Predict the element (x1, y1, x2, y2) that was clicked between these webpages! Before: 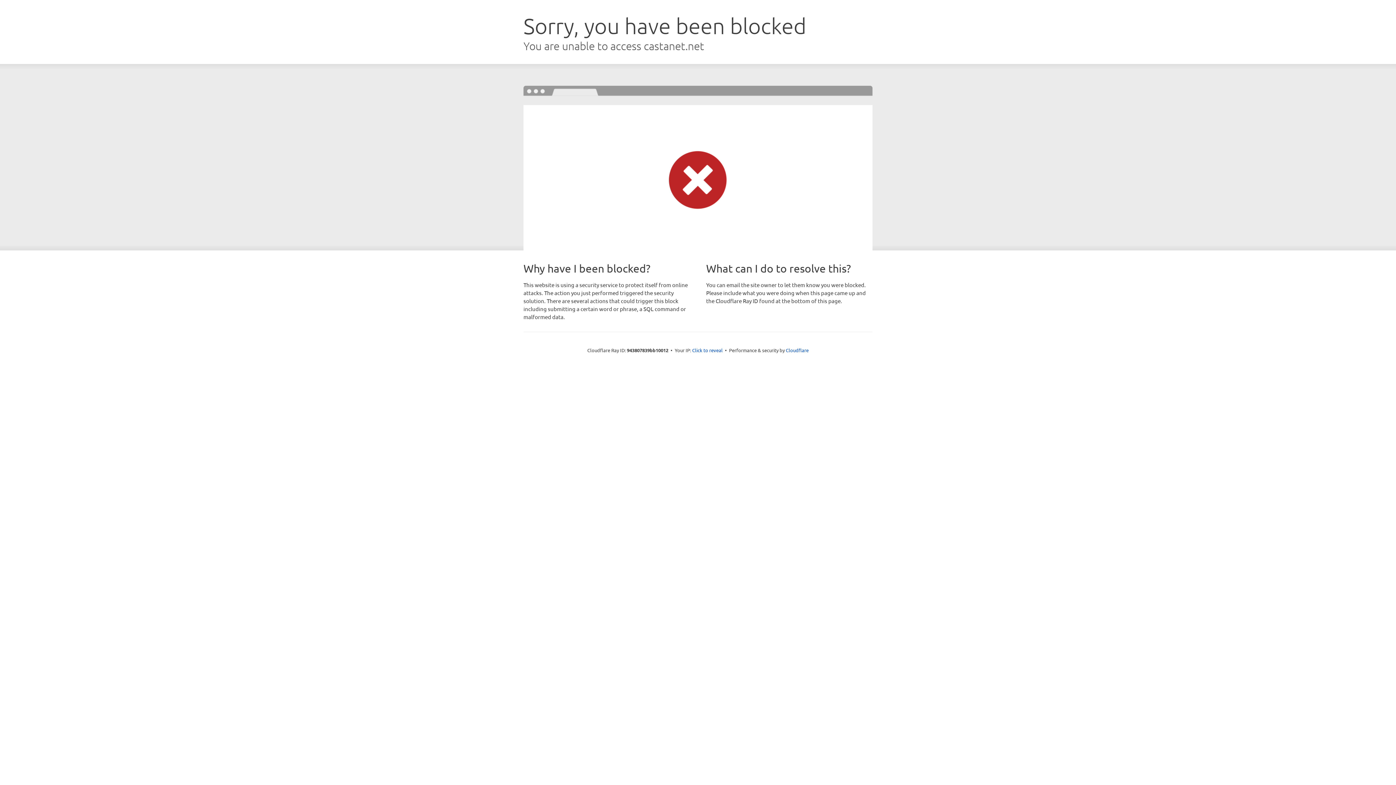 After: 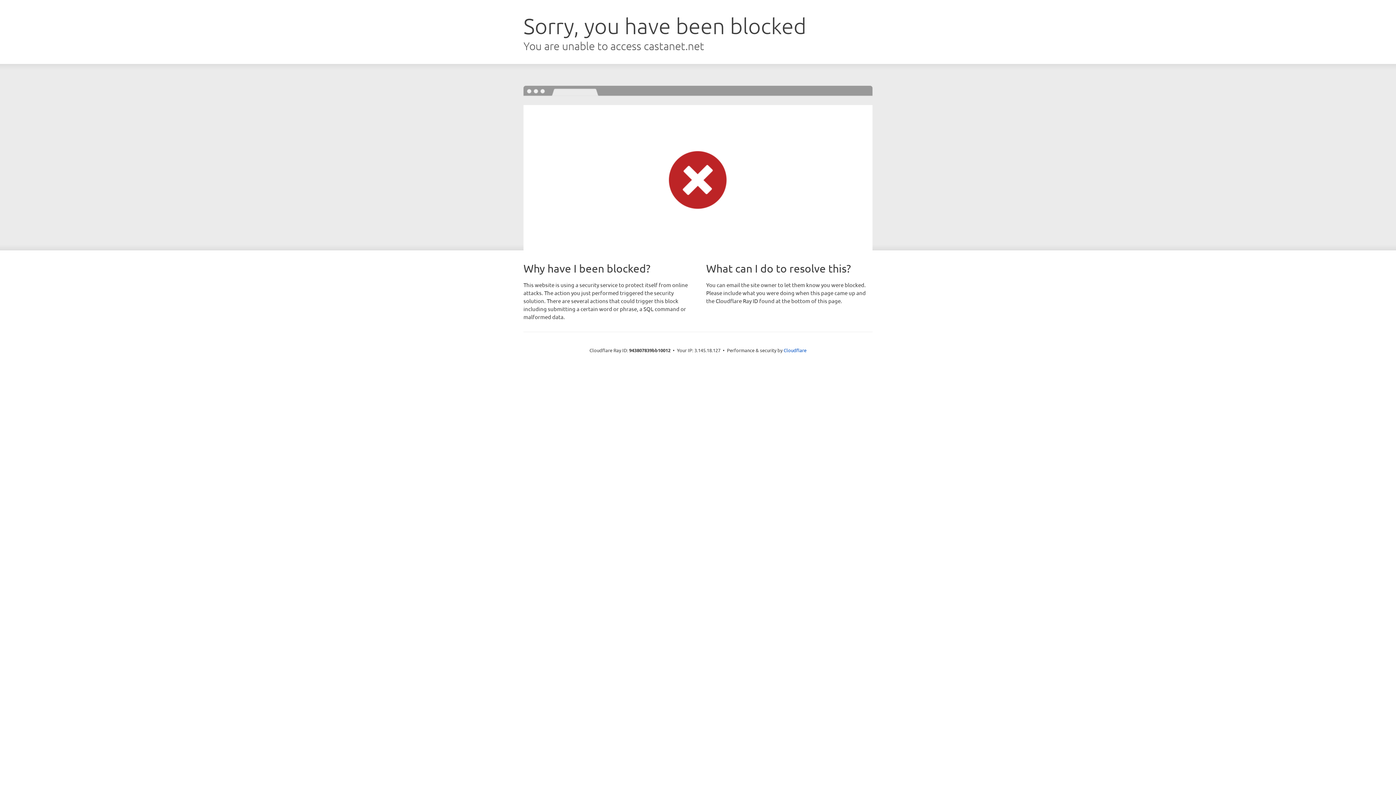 Action: bbox: (692, 346, 722, 353) label: Click to reveal